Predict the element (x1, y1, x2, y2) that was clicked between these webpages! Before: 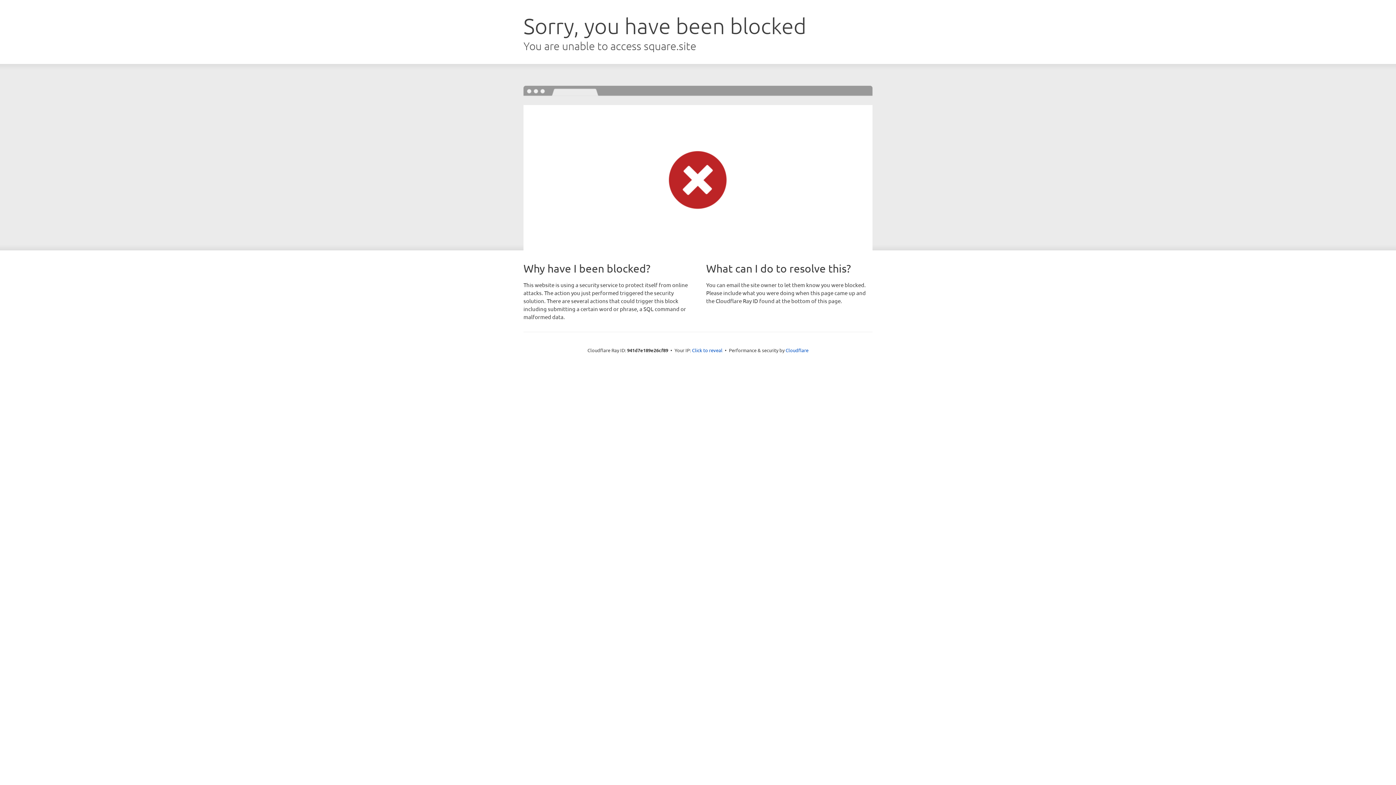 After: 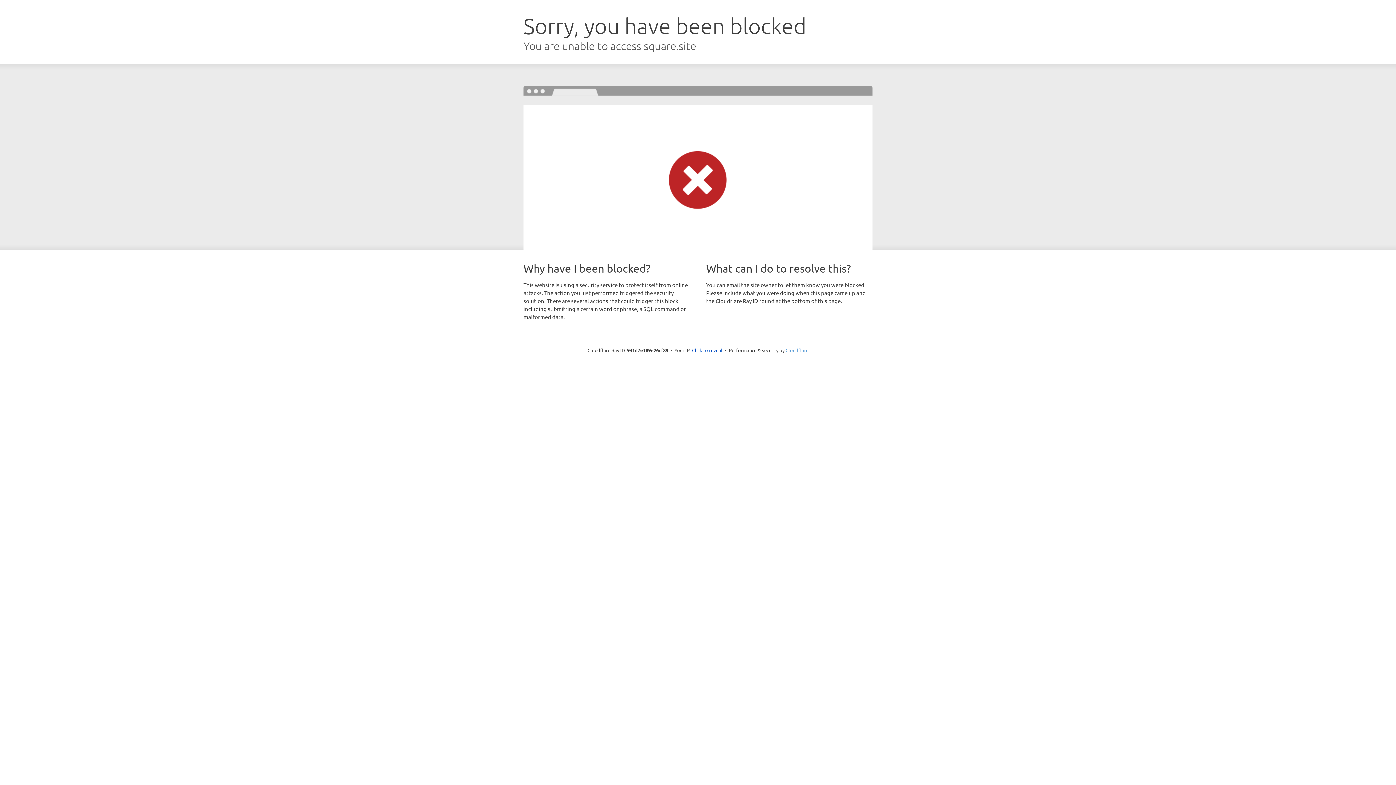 Action: bbox: (785, 347, 808, 353) label: Cloudflare